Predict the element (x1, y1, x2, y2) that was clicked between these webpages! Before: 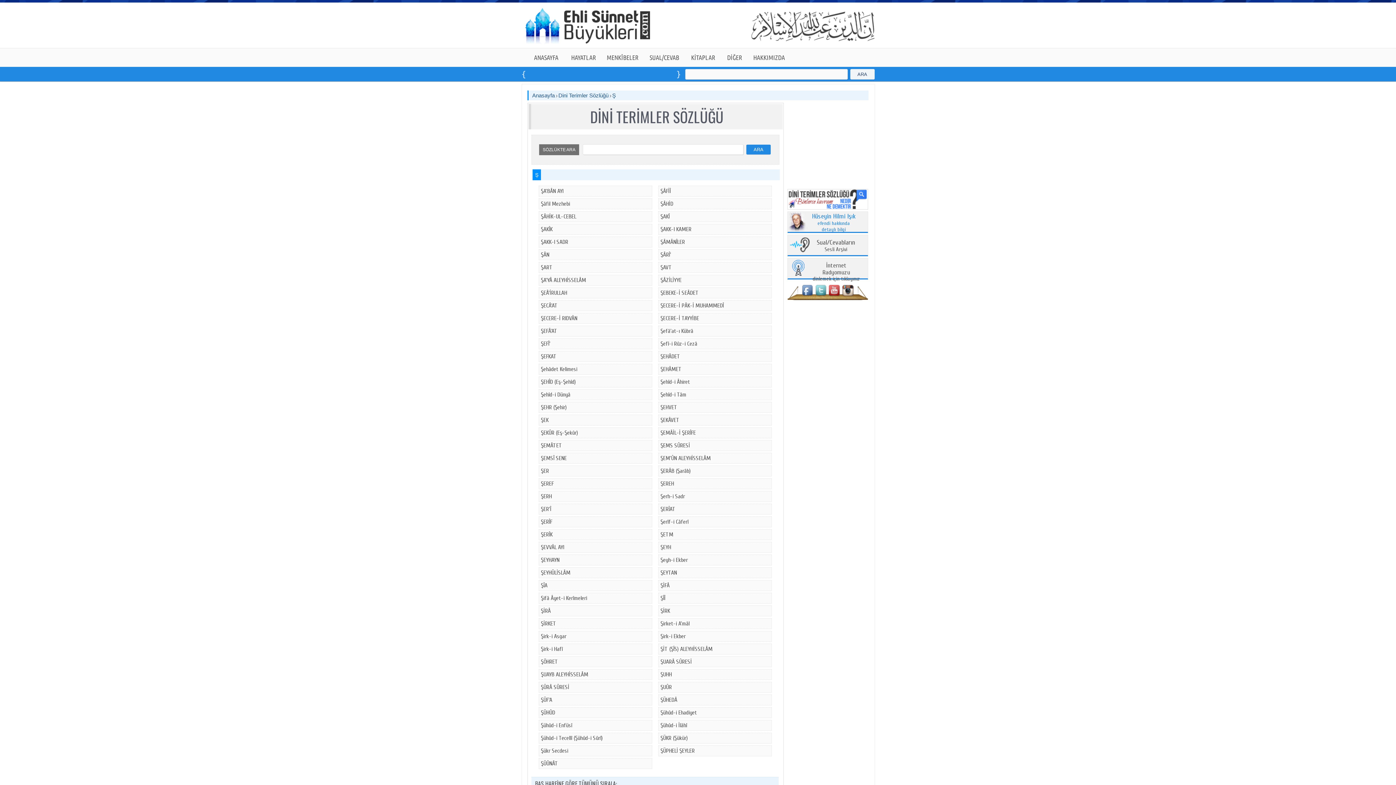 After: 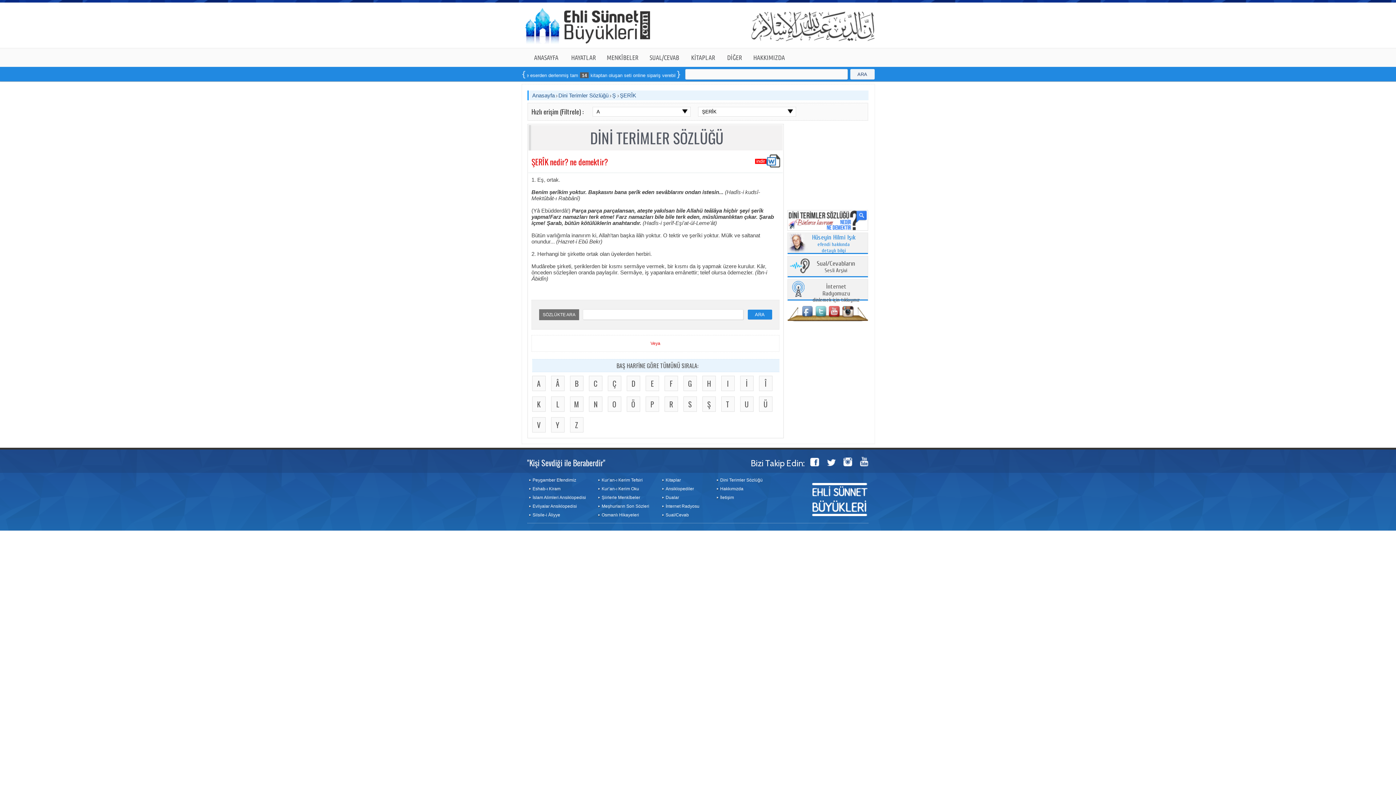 Action: label: ŞERÎK bbox: (541, 531, 552, 538)